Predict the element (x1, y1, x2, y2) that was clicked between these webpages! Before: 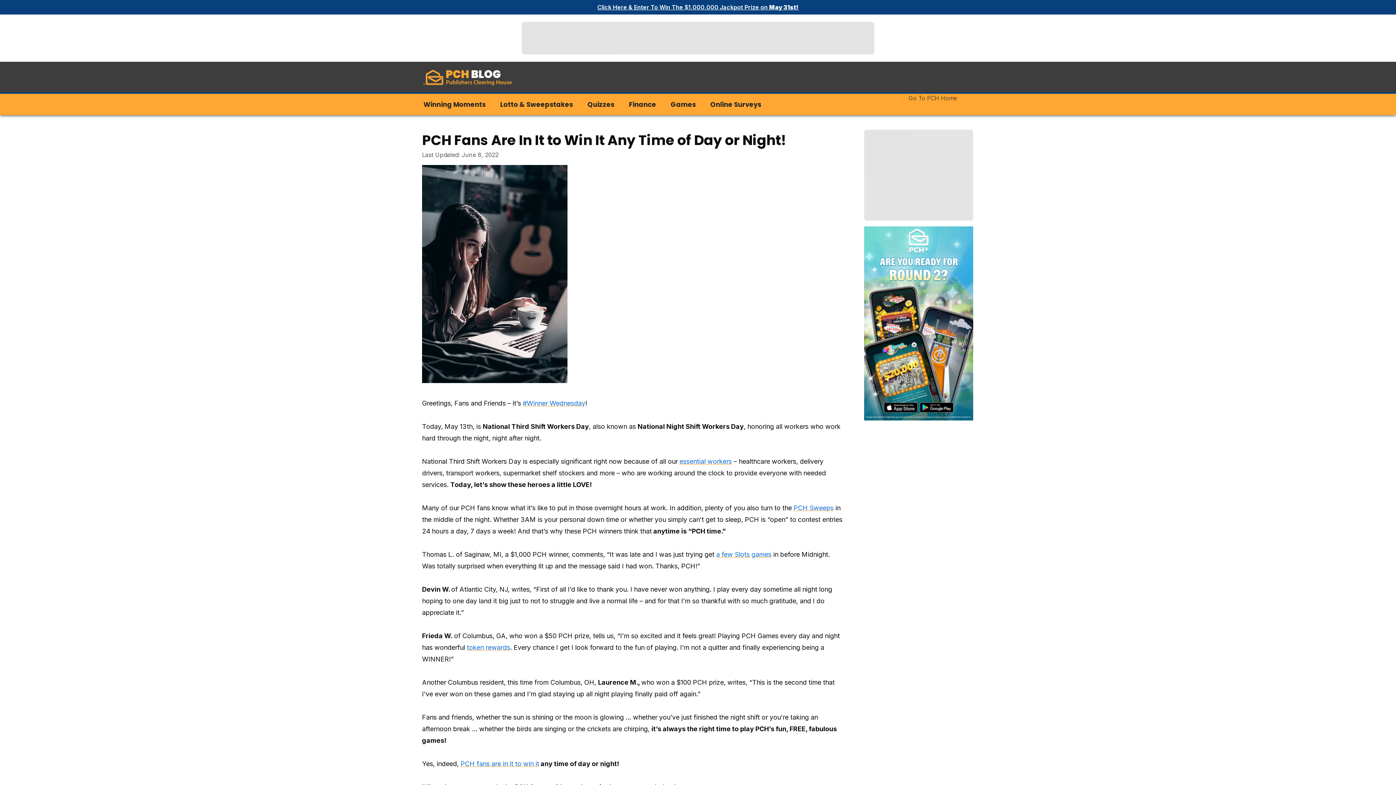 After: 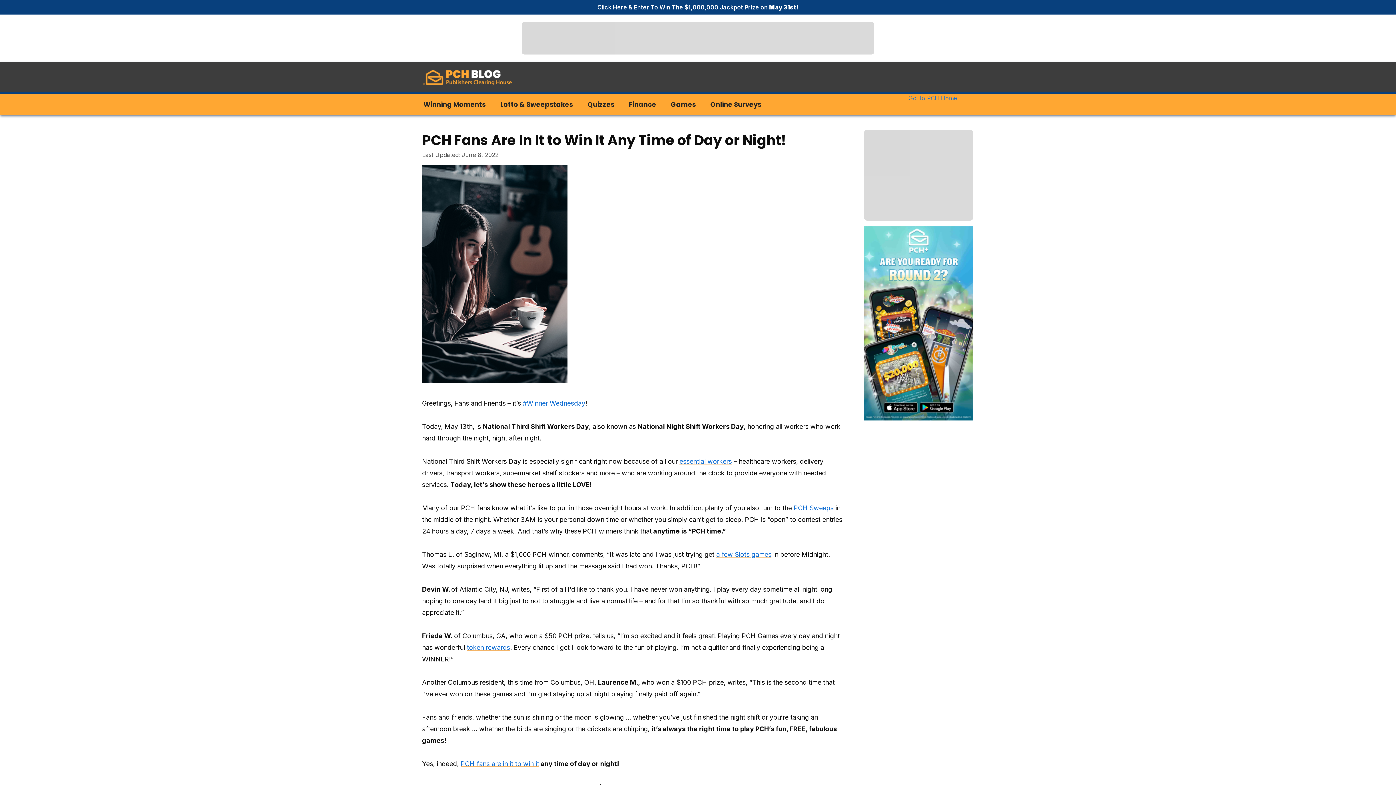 Action: bbox: (908, 94, 957, 101) label: Go To PCH Home